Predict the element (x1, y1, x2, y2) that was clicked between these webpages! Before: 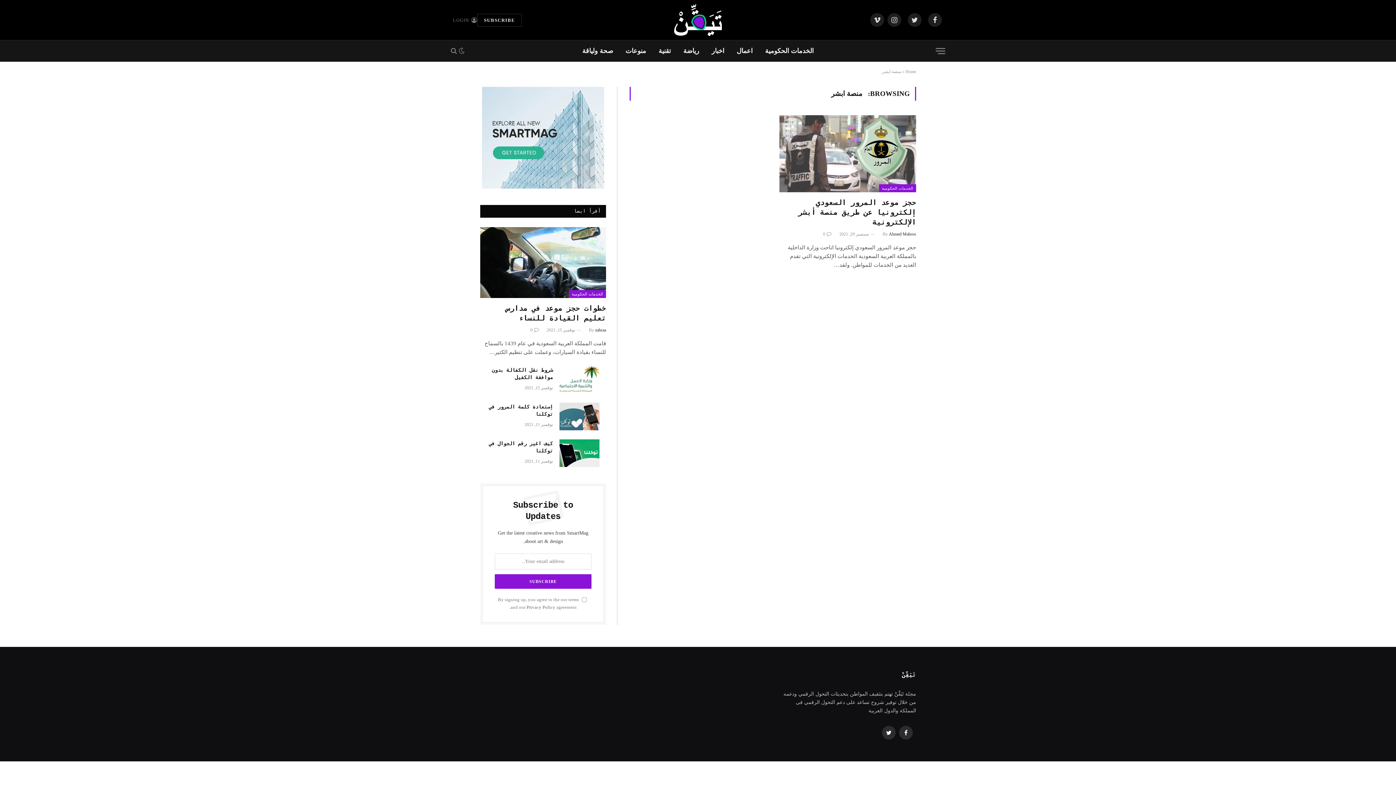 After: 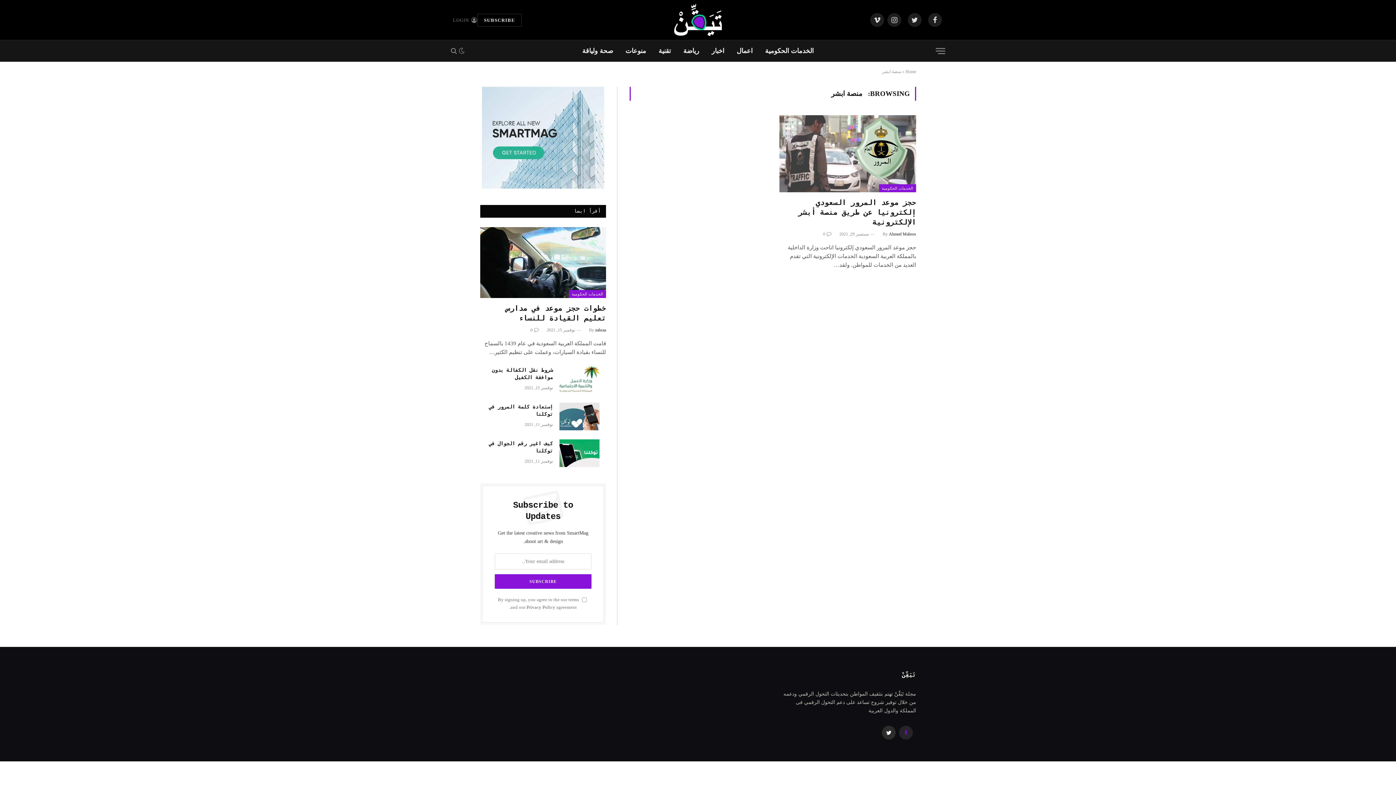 Action: label: Facebook bbox: (899, 726, 913, 739)